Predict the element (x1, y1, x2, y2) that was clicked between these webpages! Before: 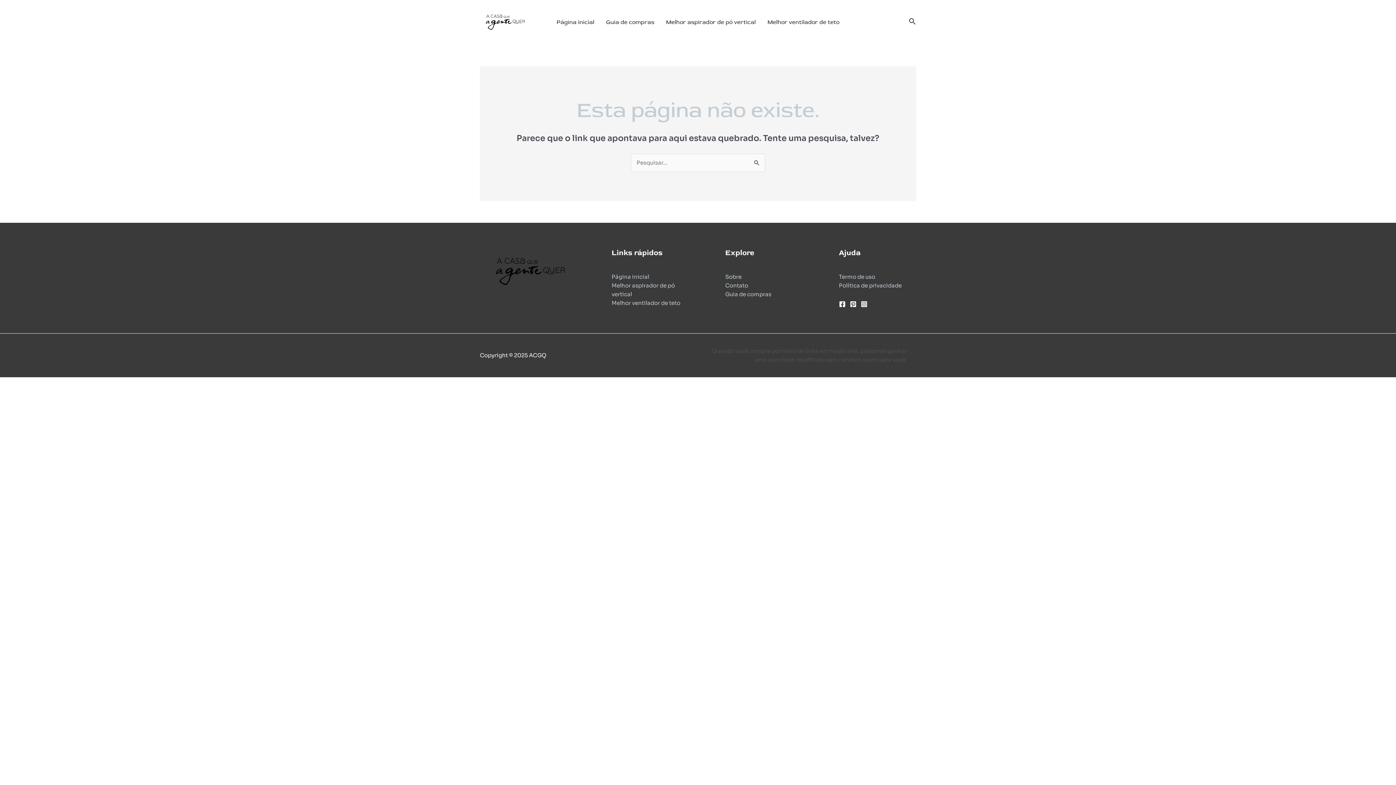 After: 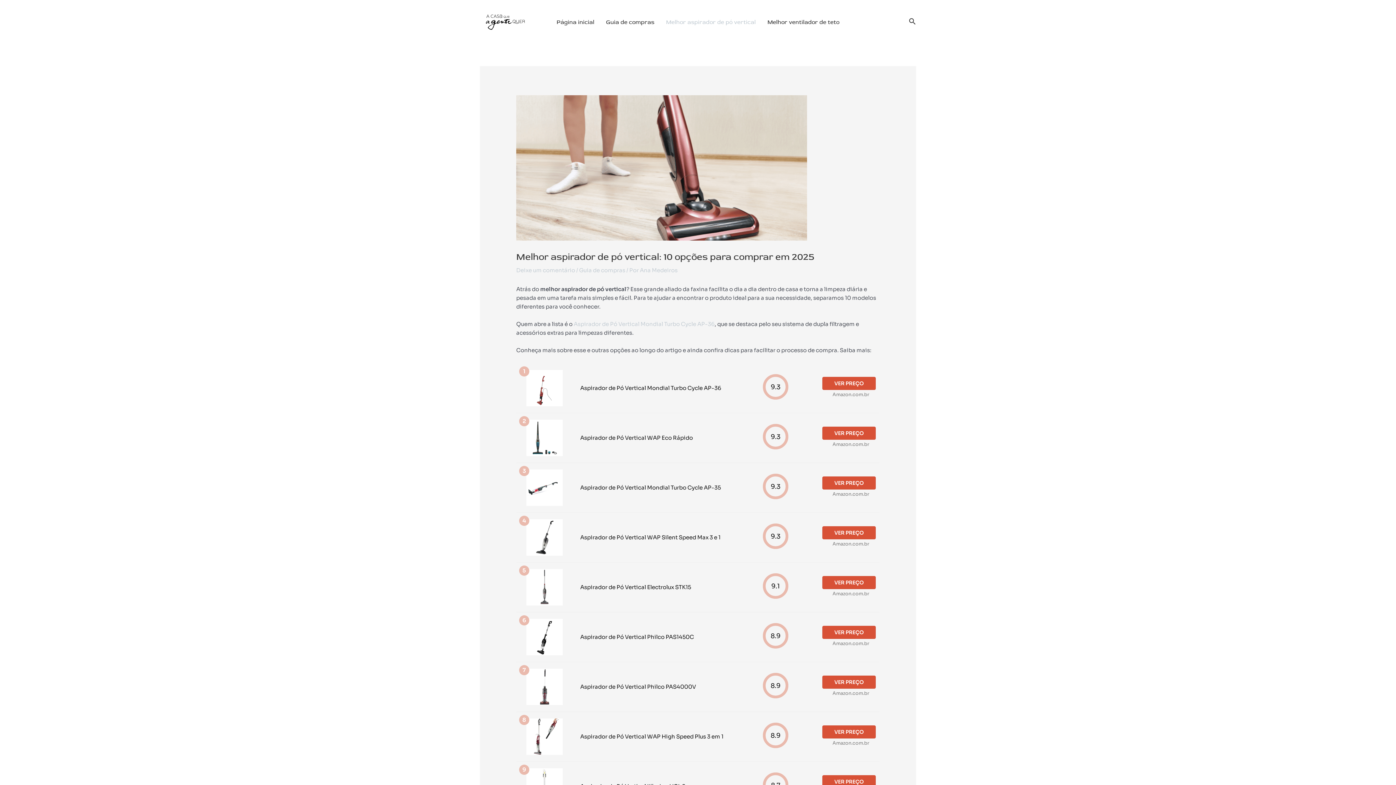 Action: bbox: (660, 9, 761, 34) label: Melhor aspirador de pó vertical